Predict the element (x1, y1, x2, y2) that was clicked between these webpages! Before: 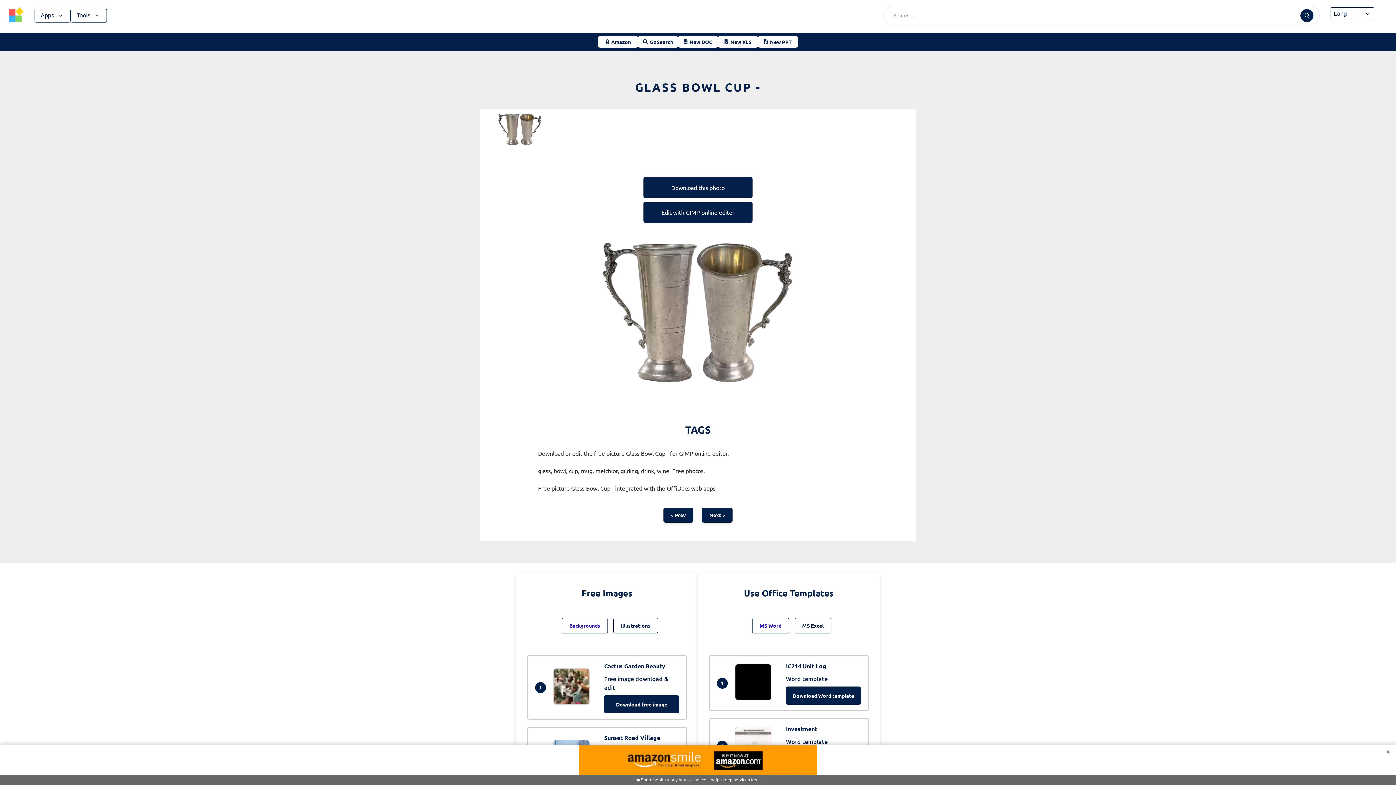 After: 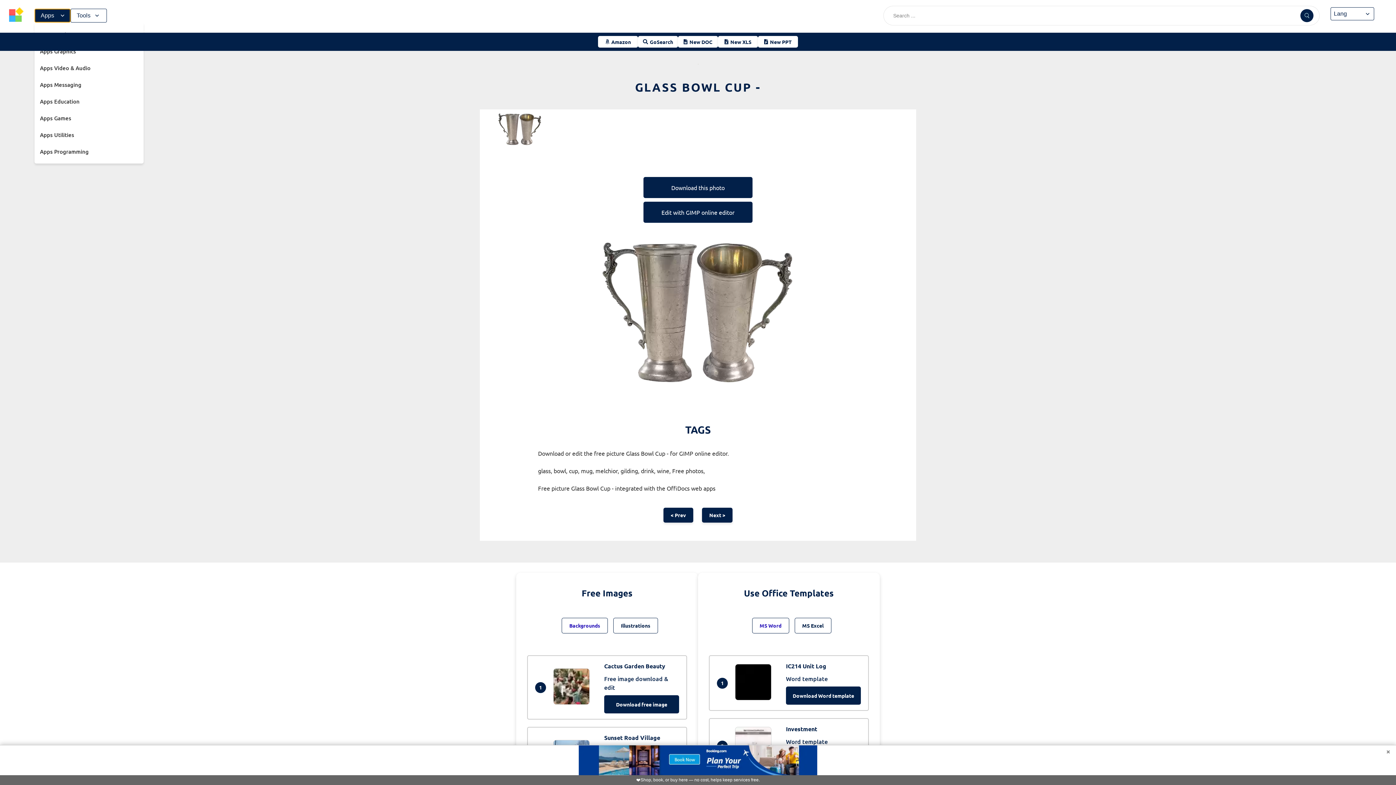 Action: bbox: (34, 8, 70, 22) label: Apps